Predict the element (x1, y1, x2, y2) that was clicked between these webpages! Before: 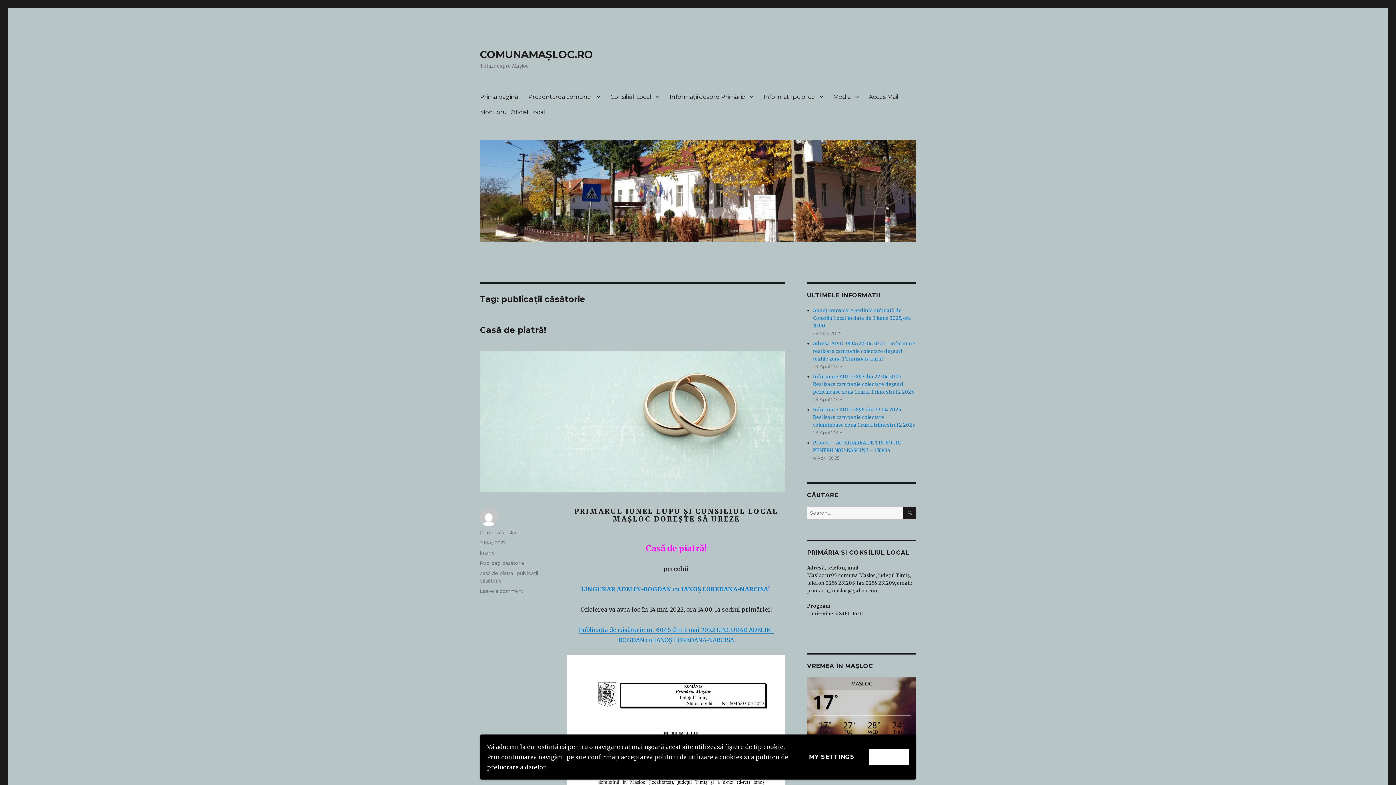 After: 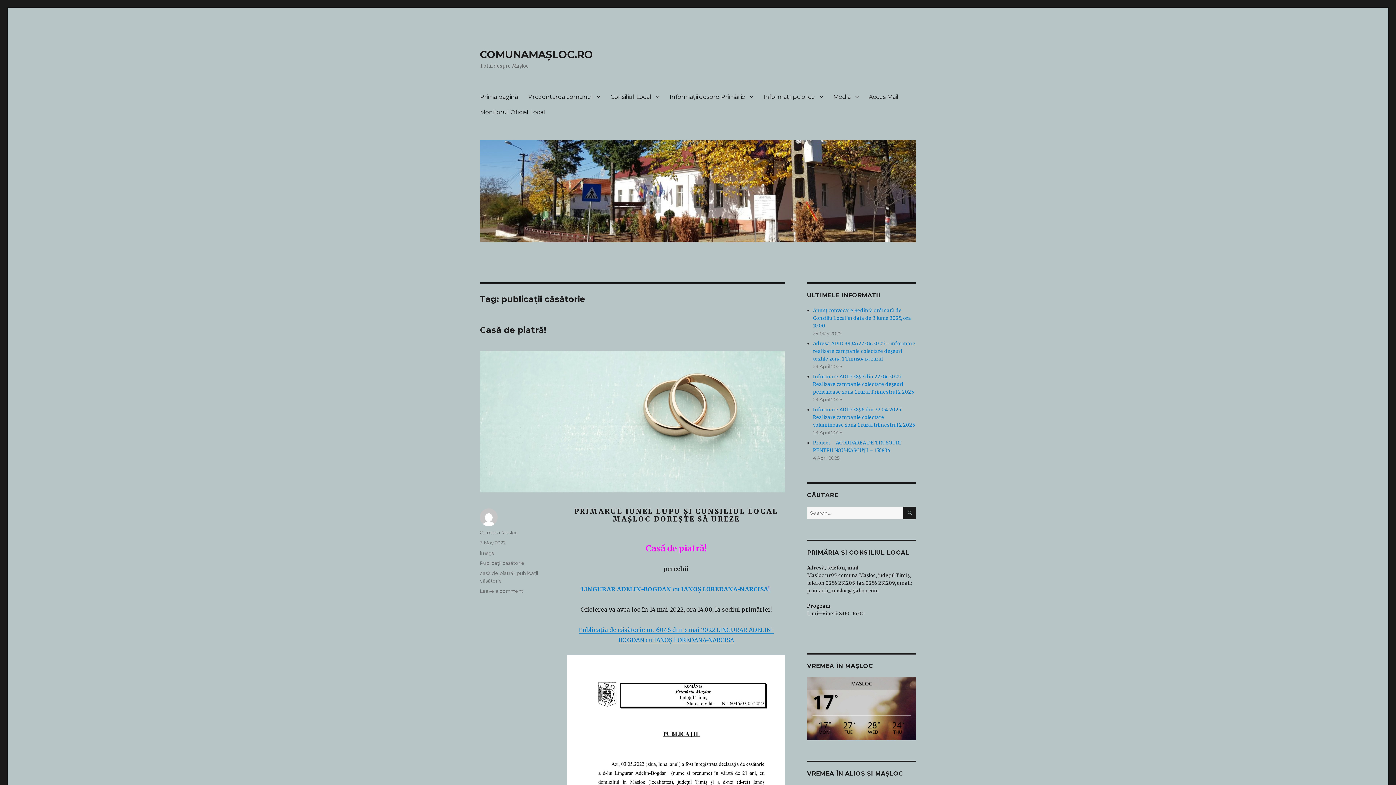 Action: bbox: (868, 749, 909, 765) label: ACCEPT